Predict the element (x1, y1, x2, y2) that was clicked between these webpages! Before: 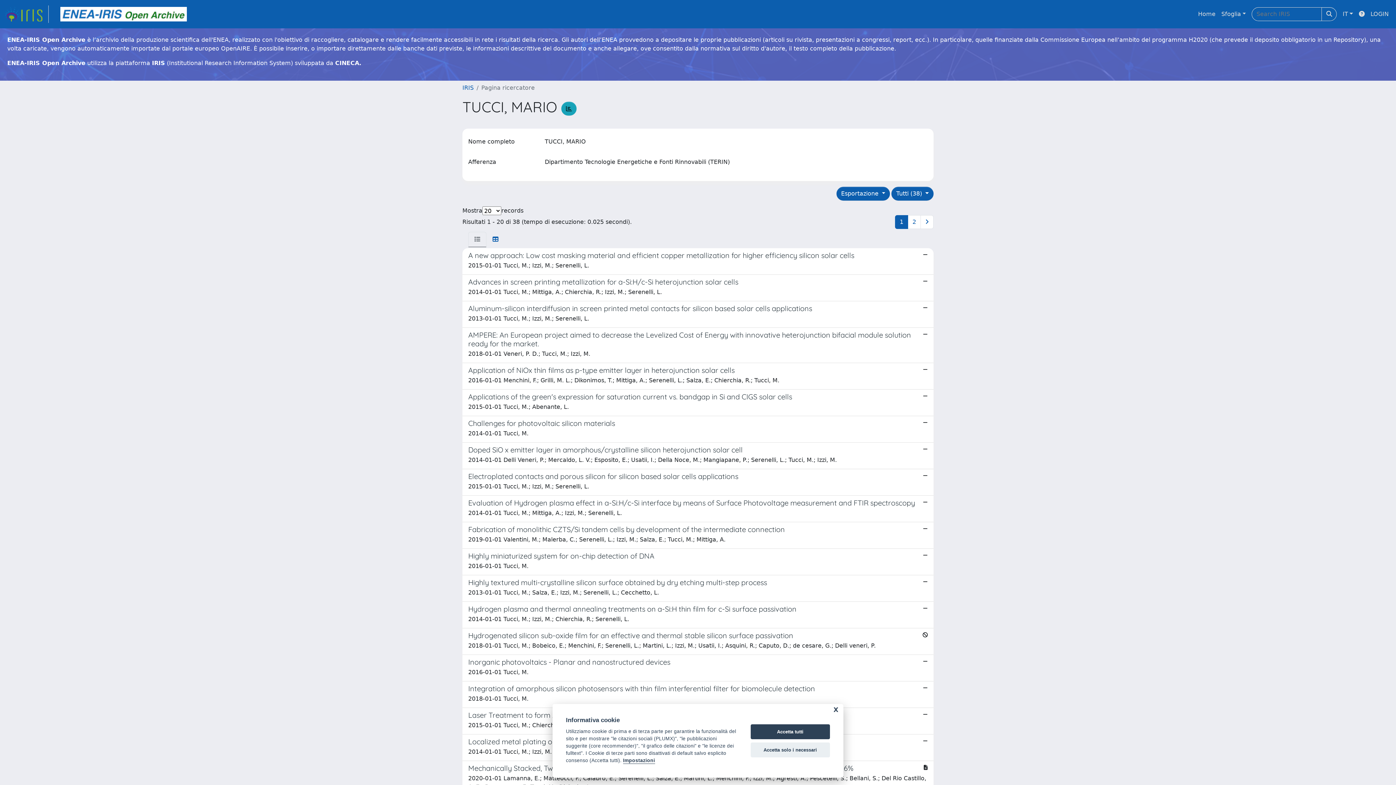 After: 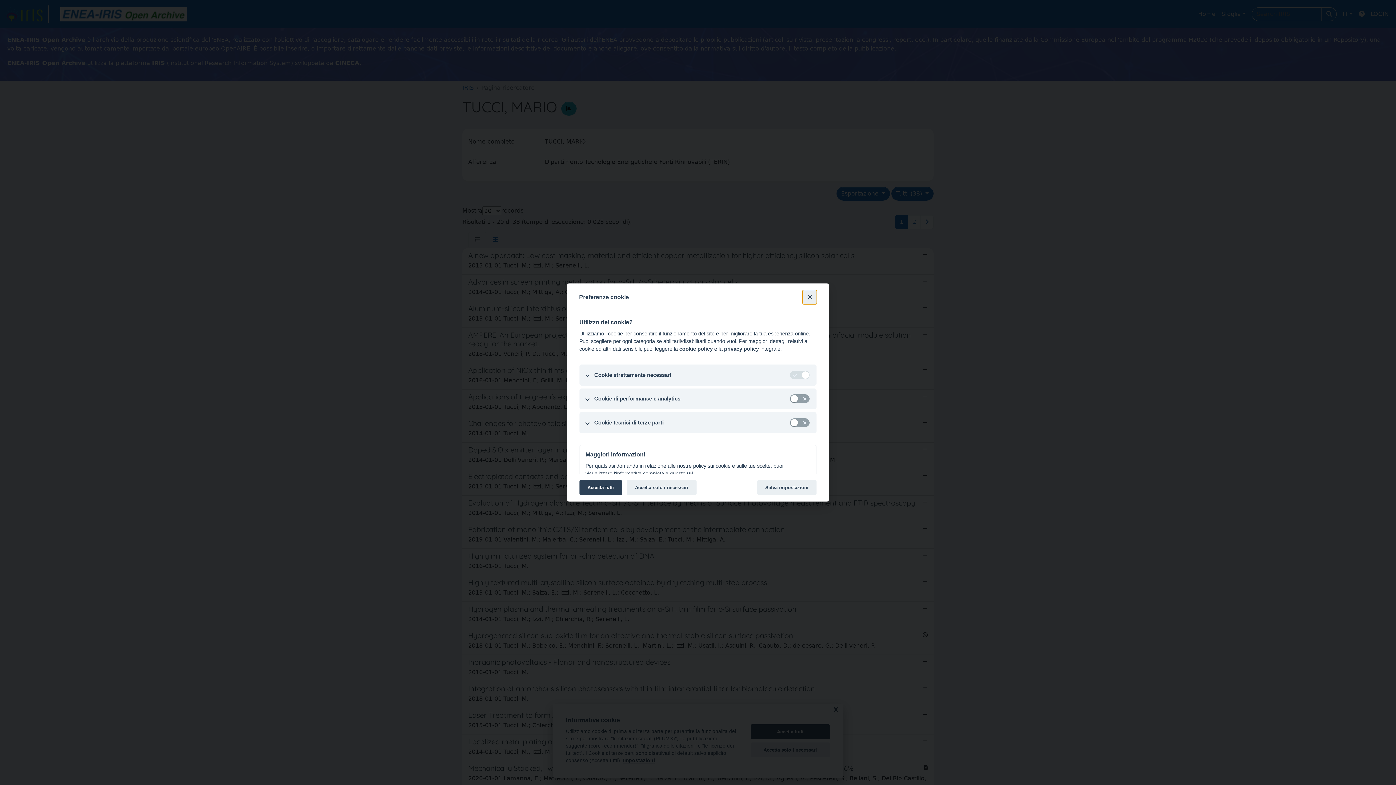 Action: bbox: (623, 758, 655, 764) label: Impostazioni